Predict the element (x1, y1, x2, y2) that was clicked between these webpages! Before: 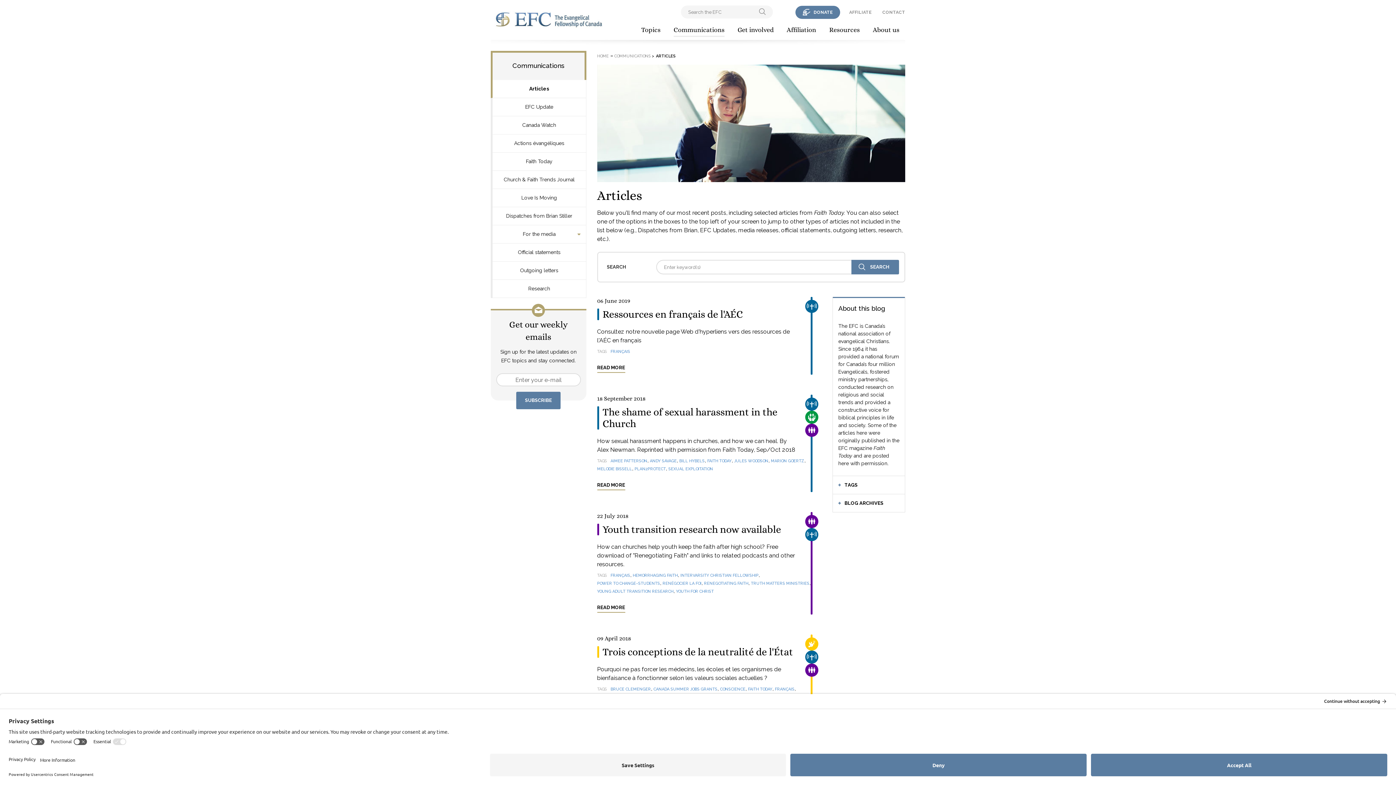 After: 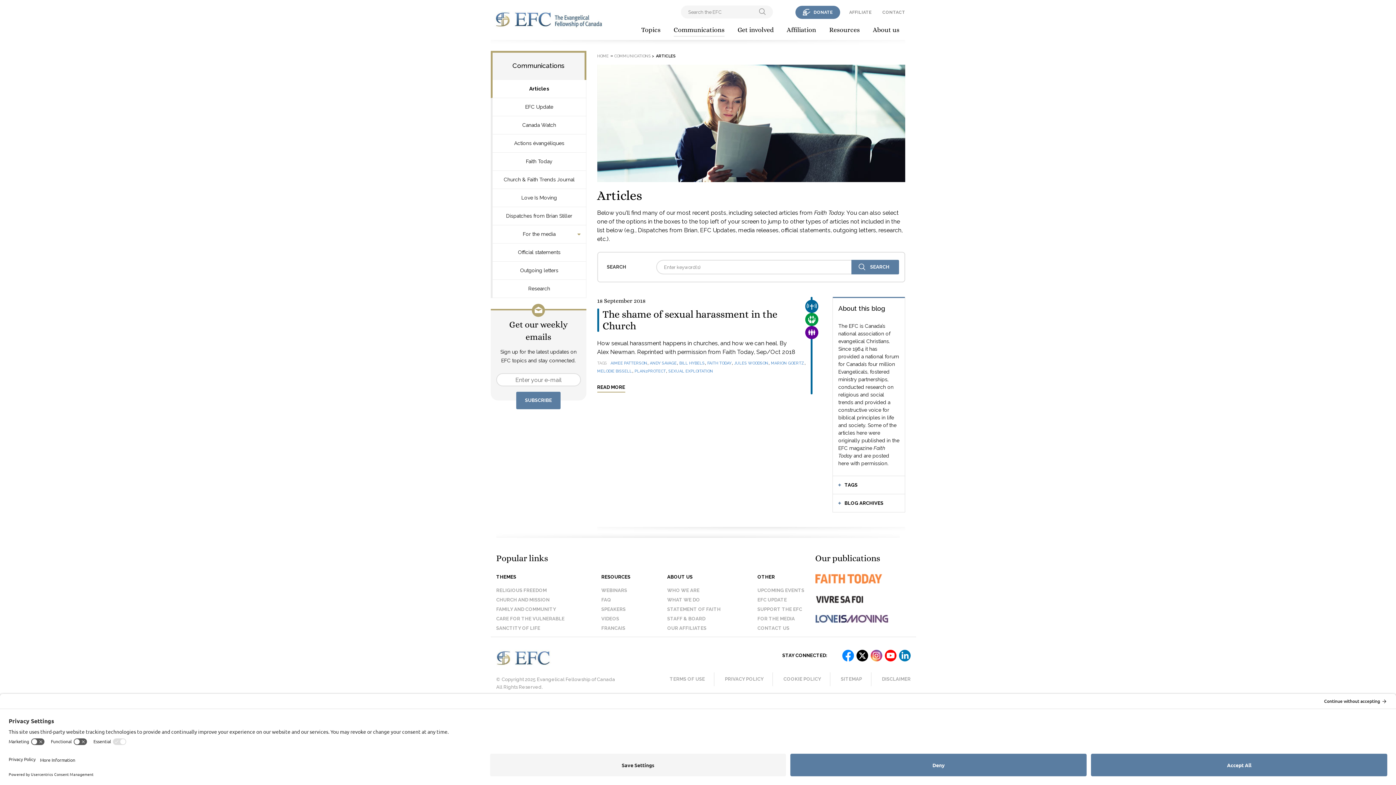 Action: label: ANDY SAVAGE bbox: (650, 458, 676, 464)